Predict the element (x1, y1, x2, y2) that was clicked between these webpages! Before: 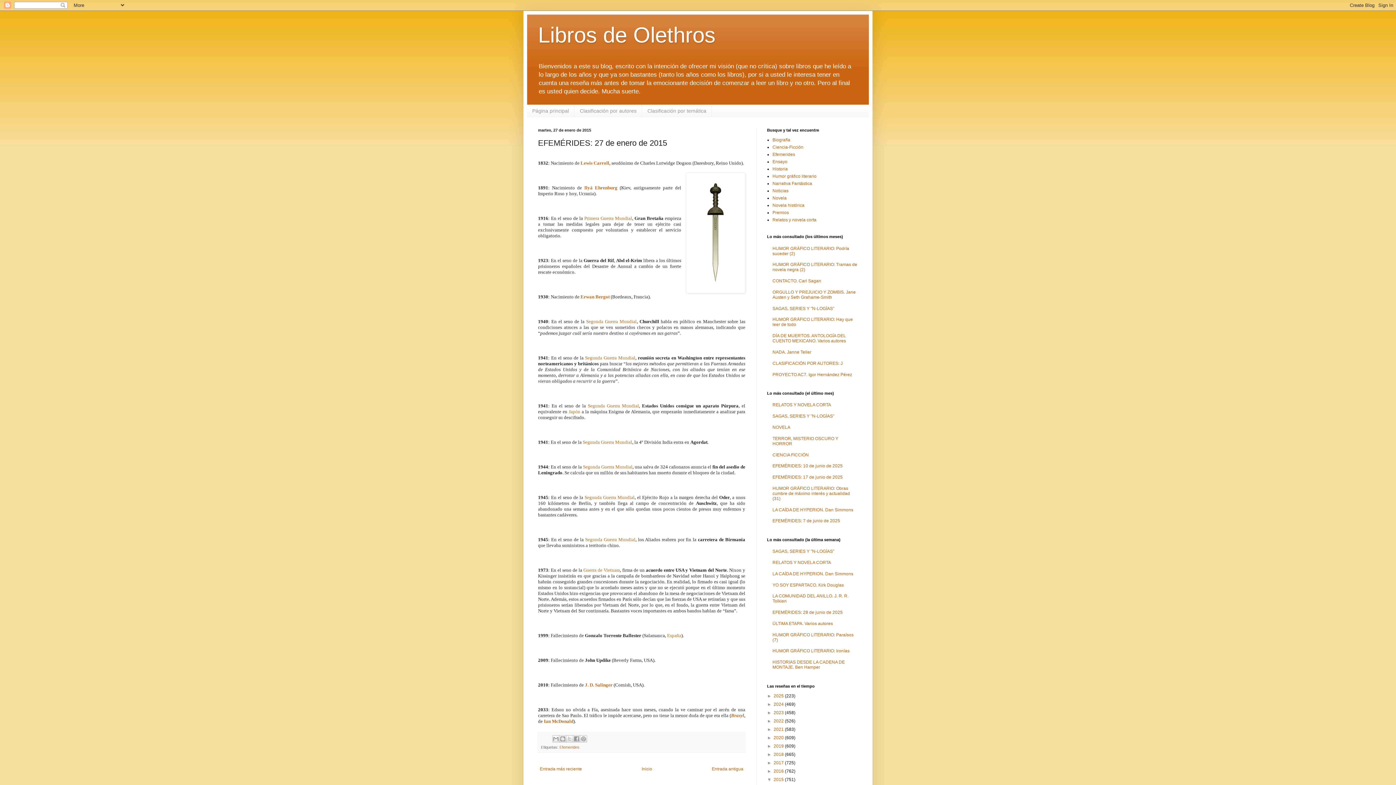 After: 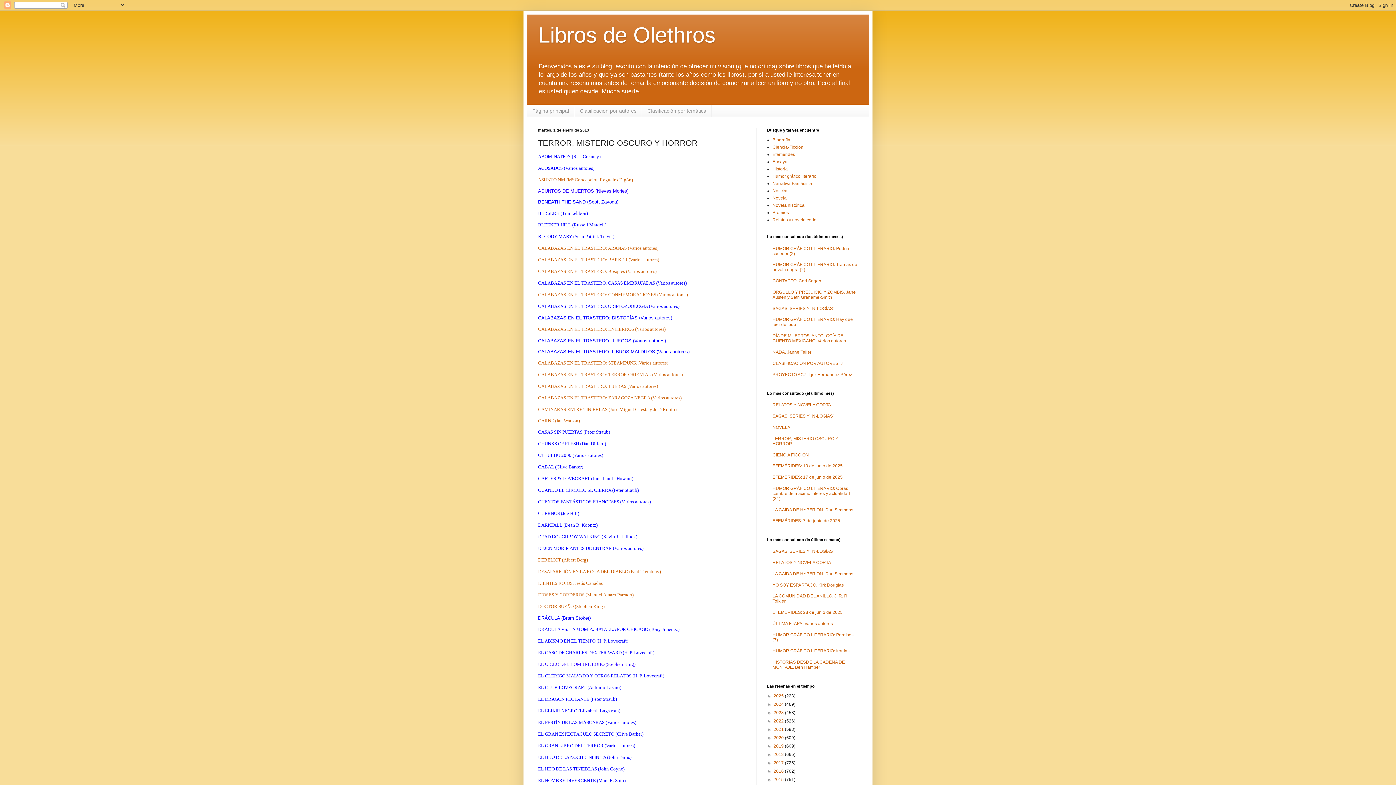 Action: bbox: (772, 436, 838, 446) label: TERROR, MISTERIO OSCURO Y HORROR